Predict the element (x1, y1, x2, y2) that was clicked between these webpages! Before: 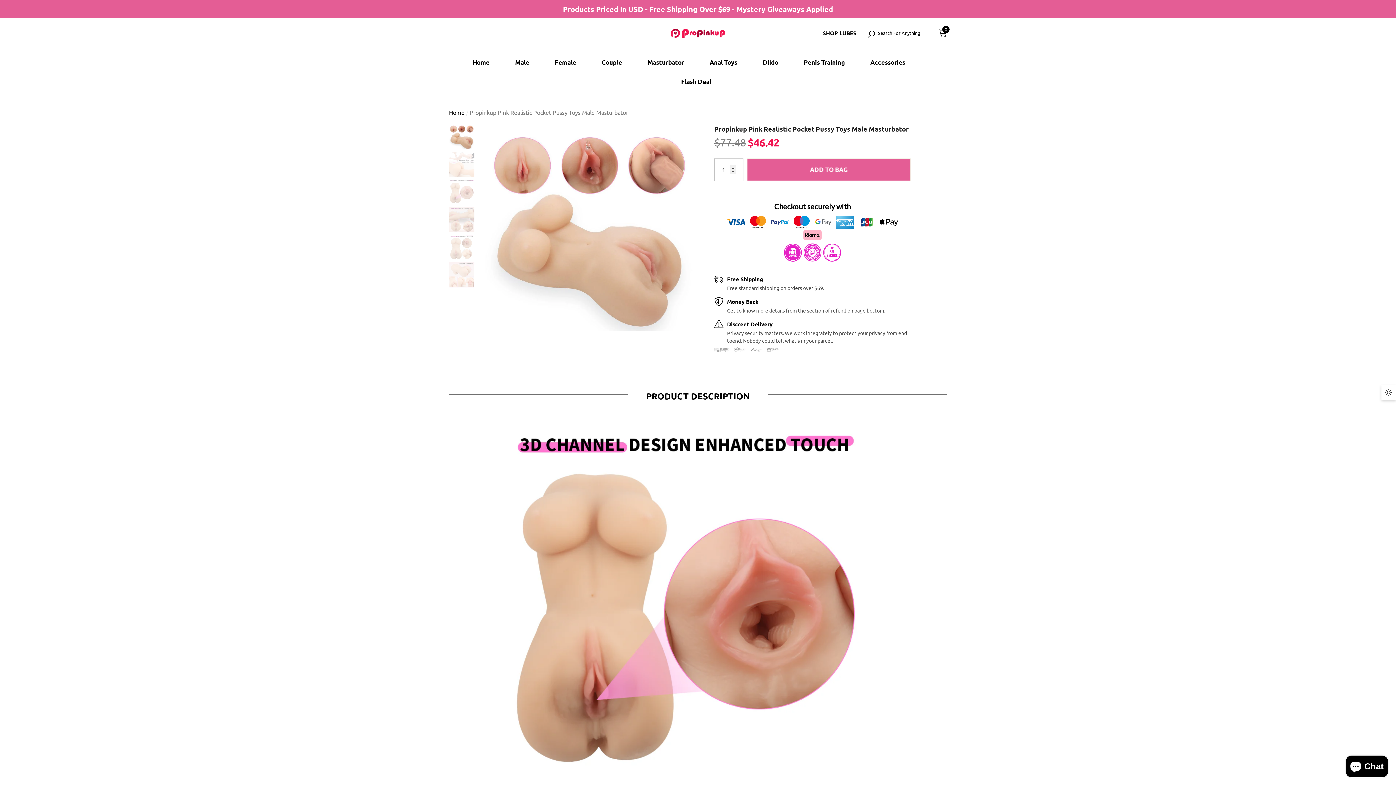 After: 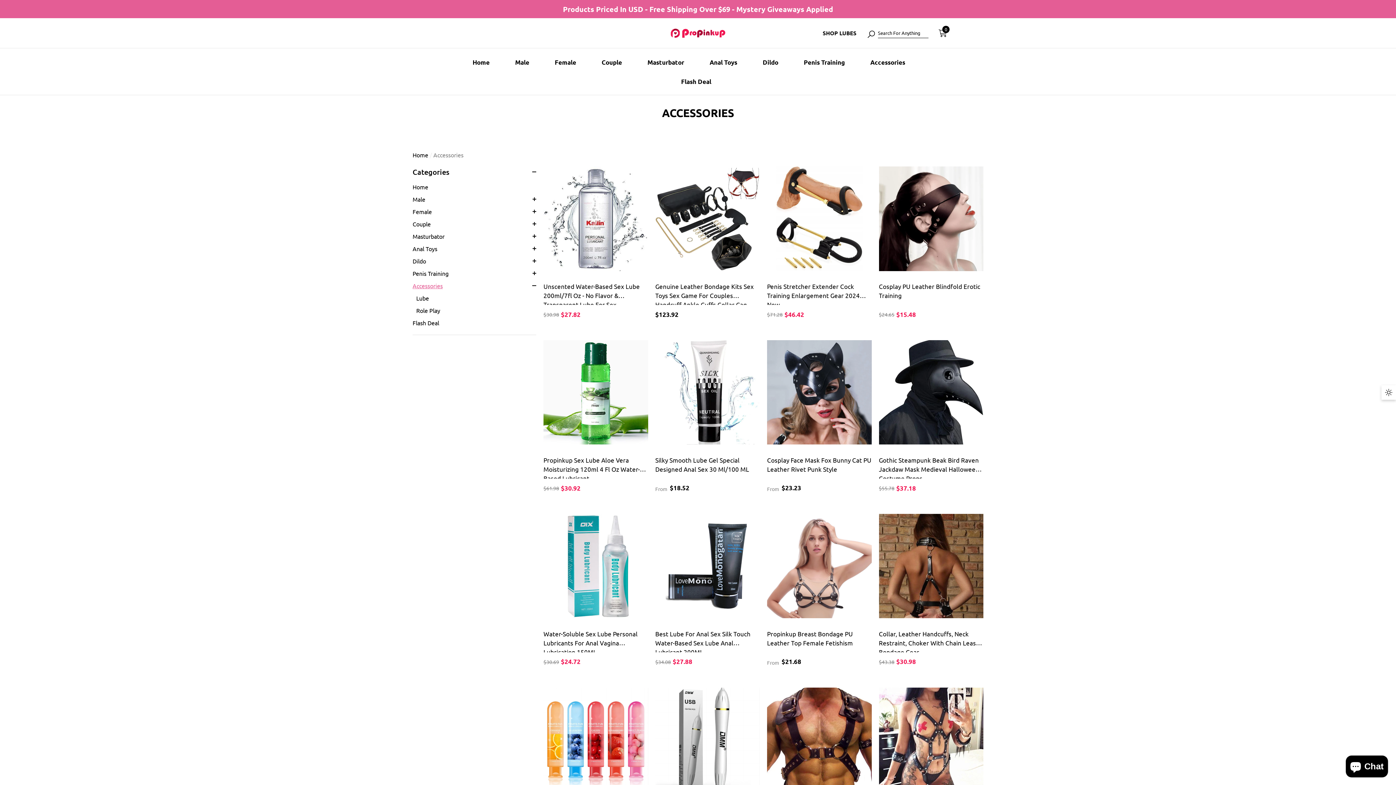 Action: bbox: (863, 52, 912, 72) label: Accessories